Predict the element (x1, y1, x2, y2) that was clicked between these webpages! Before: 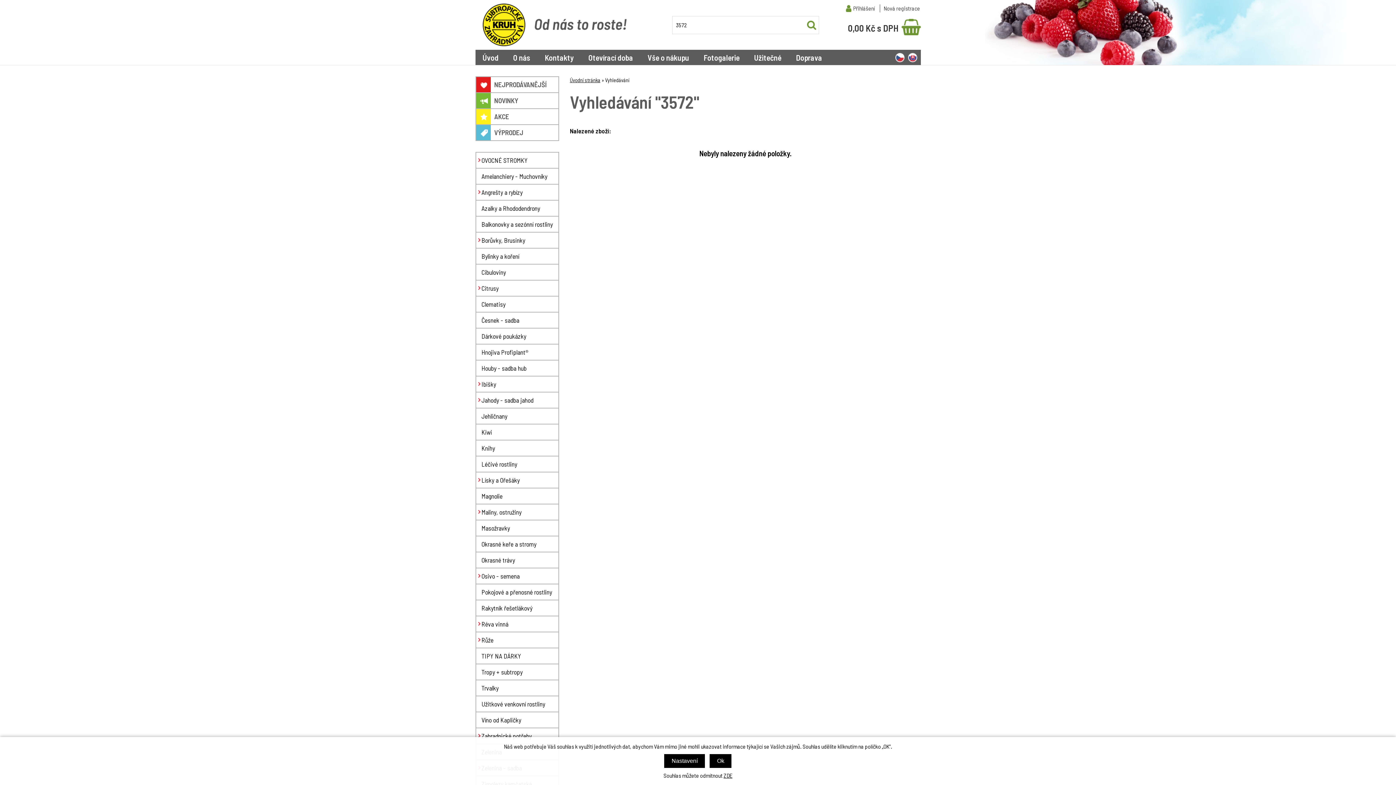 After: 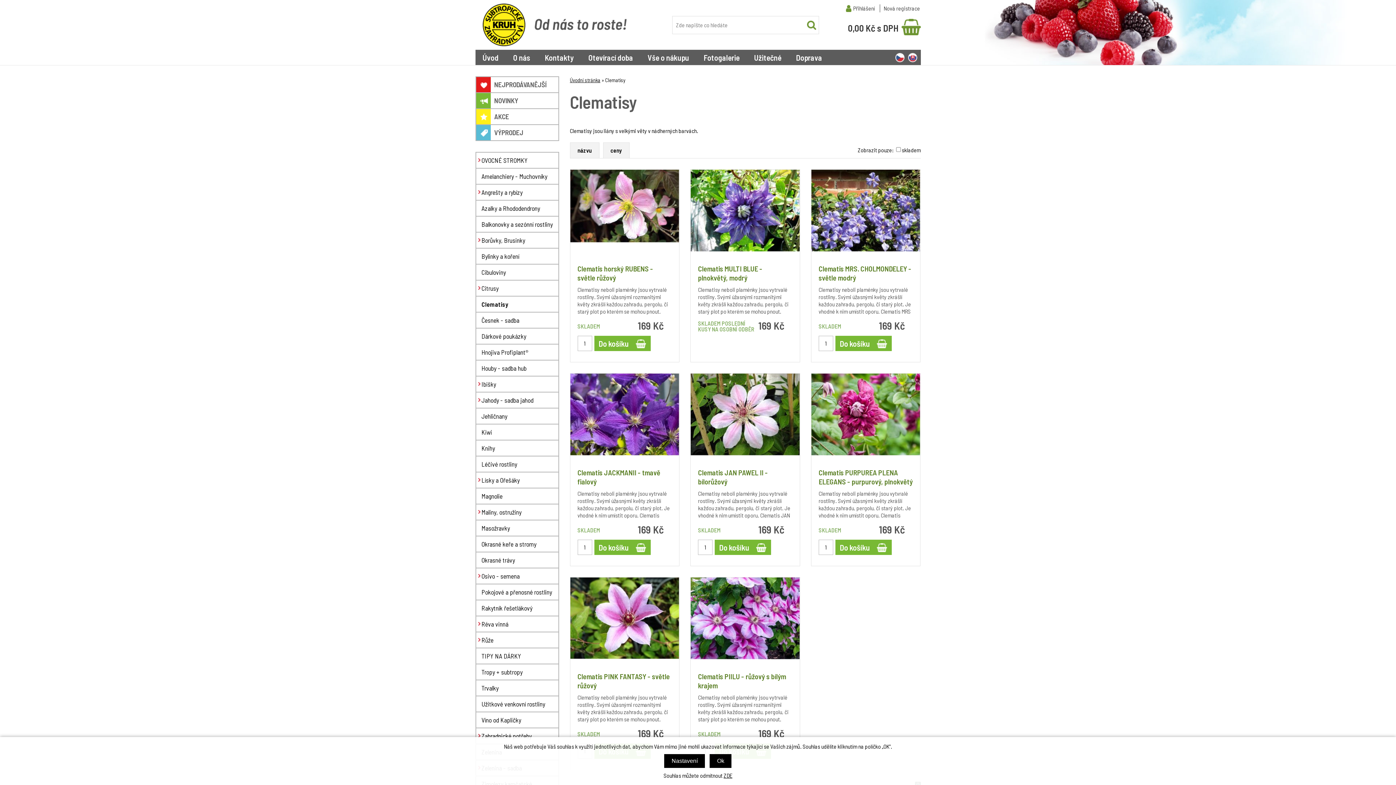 Action: label: Clematisy bbox: (475, 296, 559, 312)